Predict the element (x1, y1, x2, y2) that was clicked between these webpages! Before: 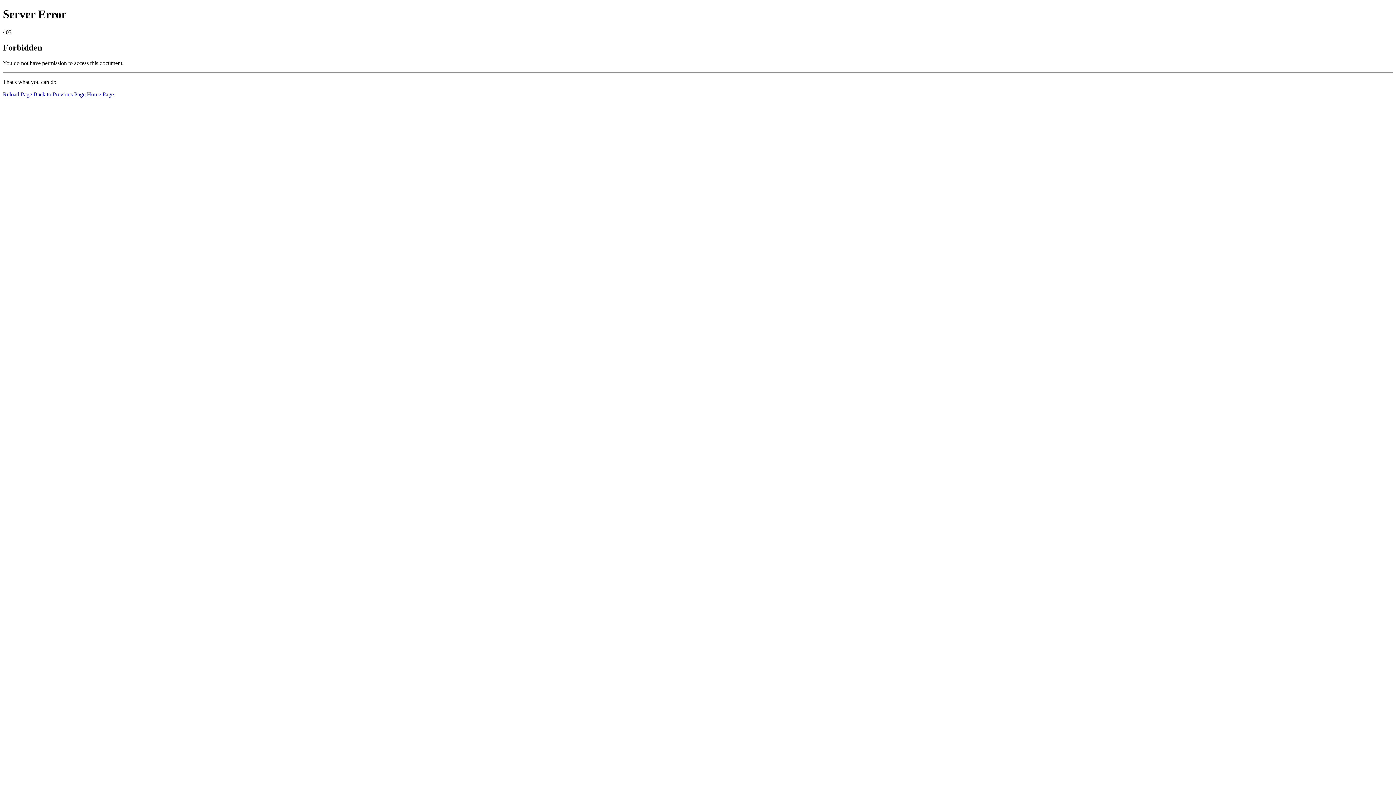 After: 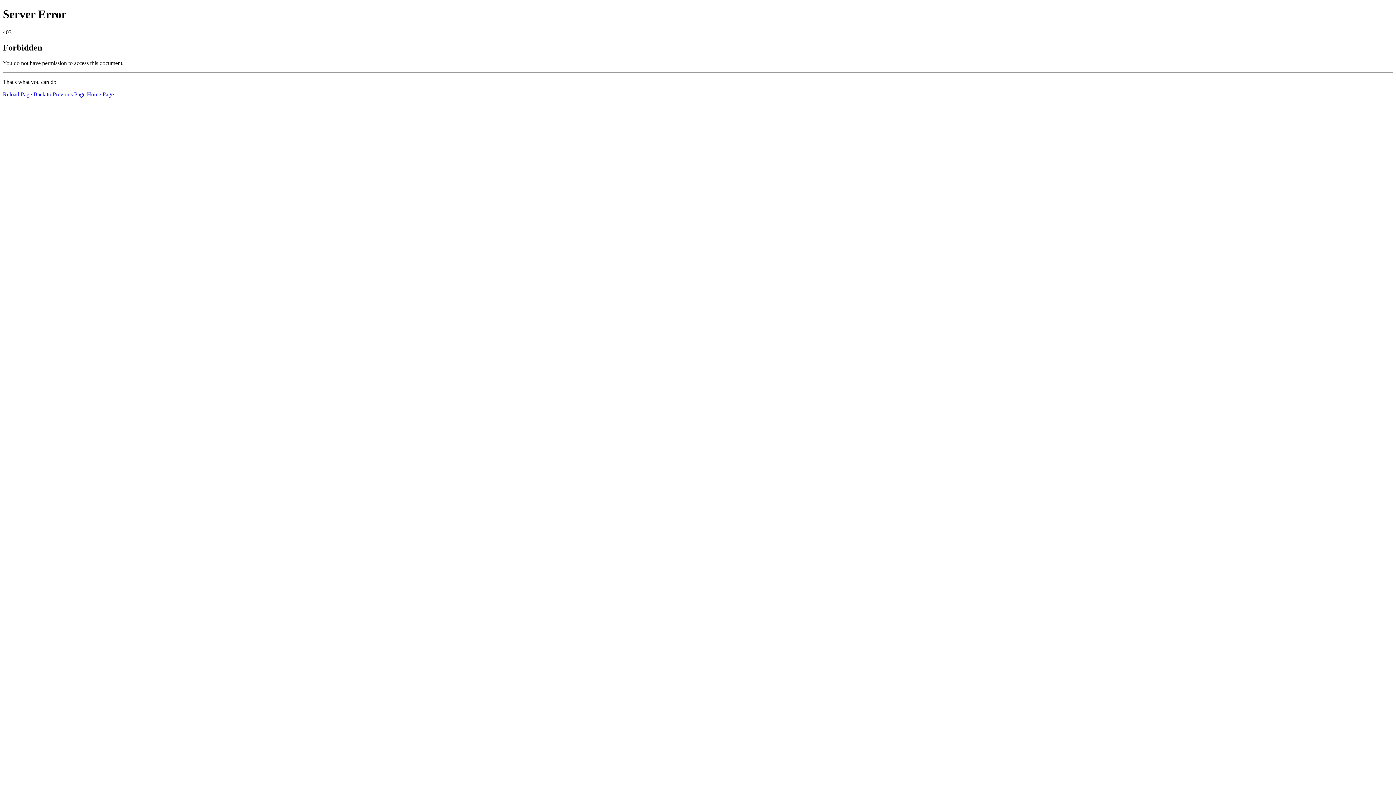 Action: label: Home Page bbox: (86, 91, 113, 97)